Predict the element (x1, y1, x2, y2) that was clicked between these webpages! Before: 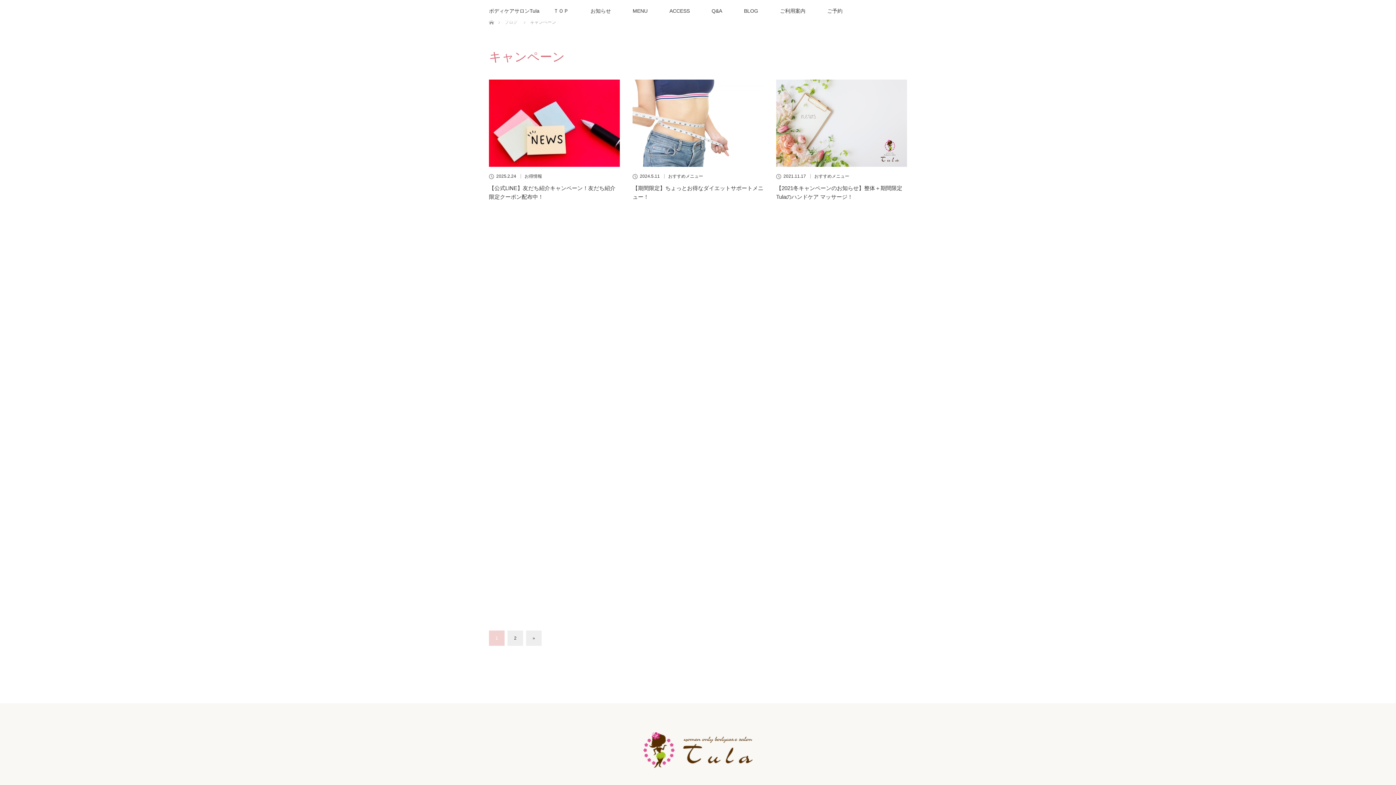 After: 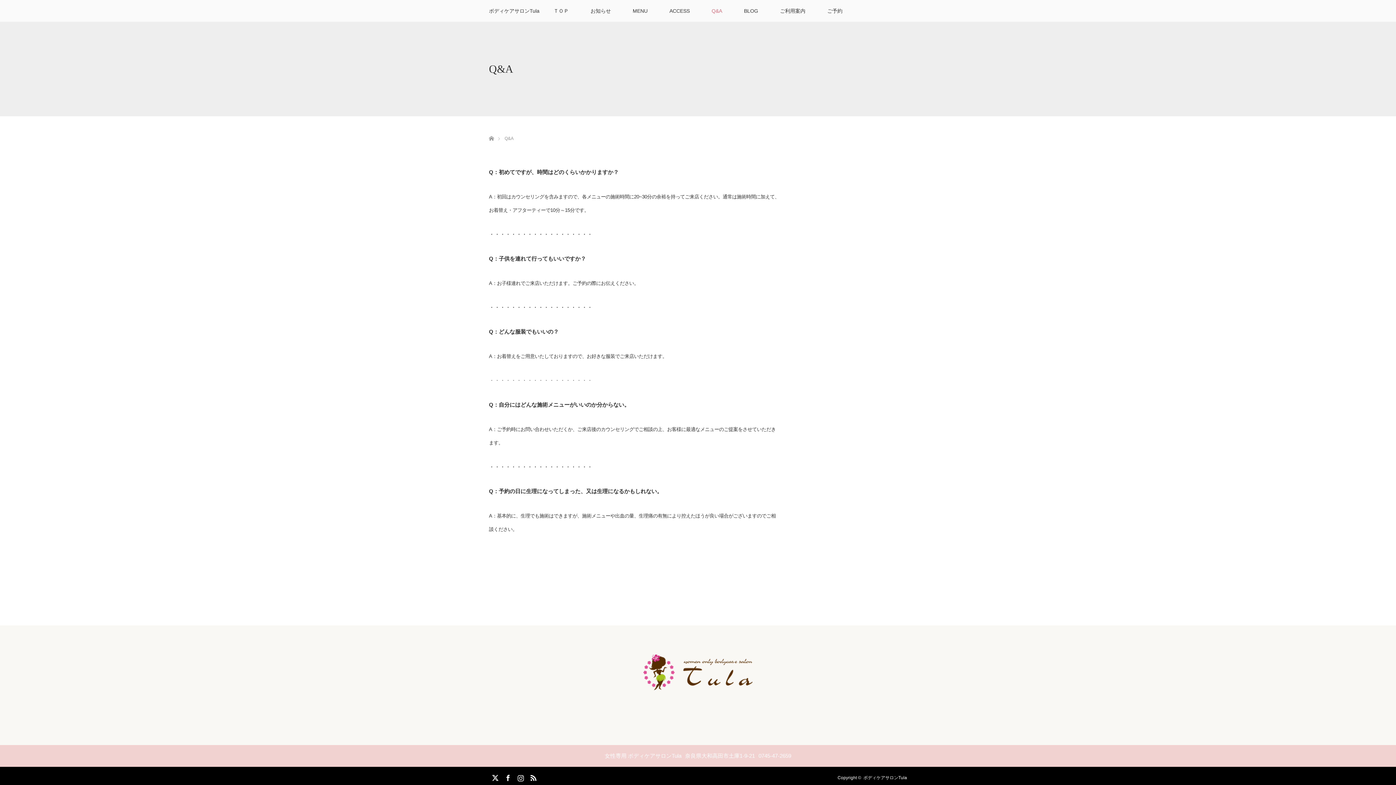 Action: label: Q&A bbox: (700, 0, 733, 21)